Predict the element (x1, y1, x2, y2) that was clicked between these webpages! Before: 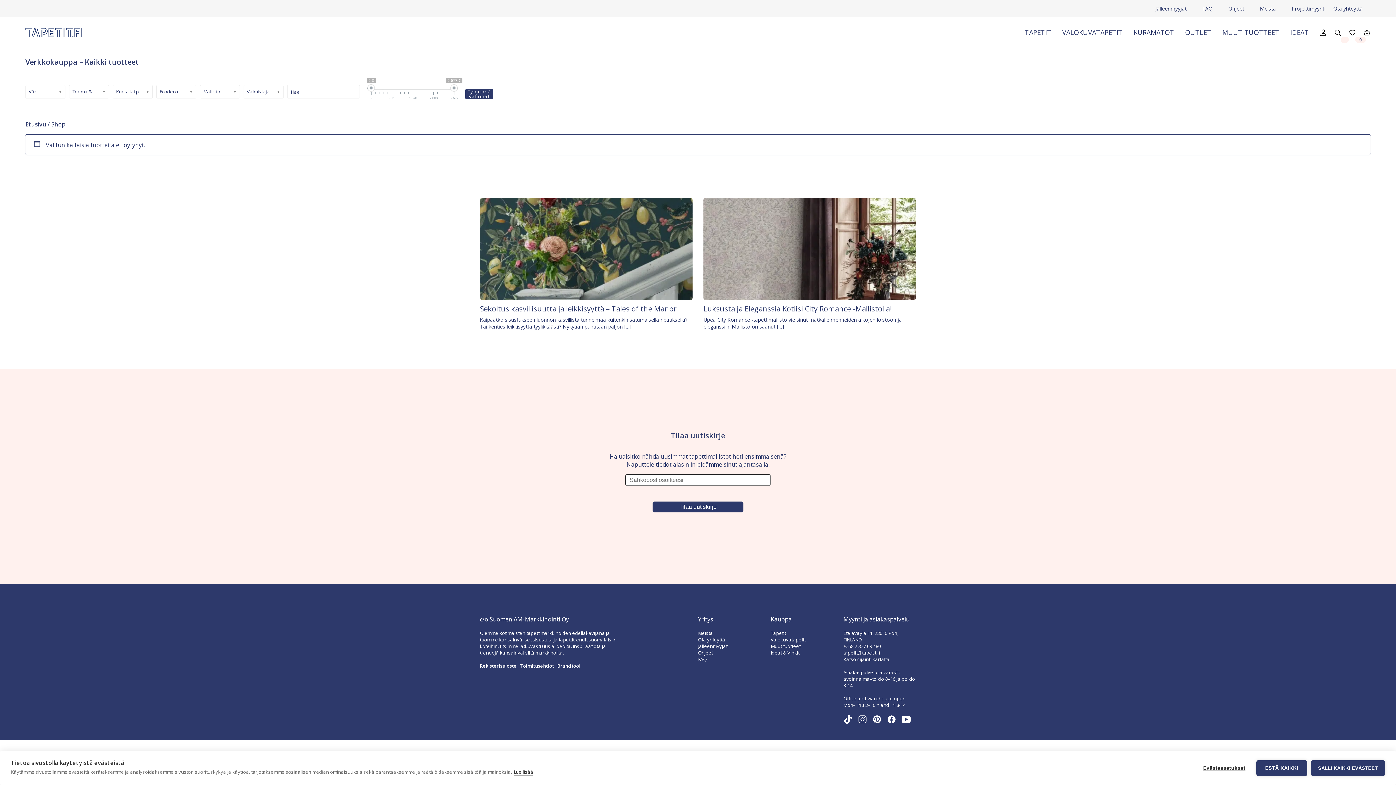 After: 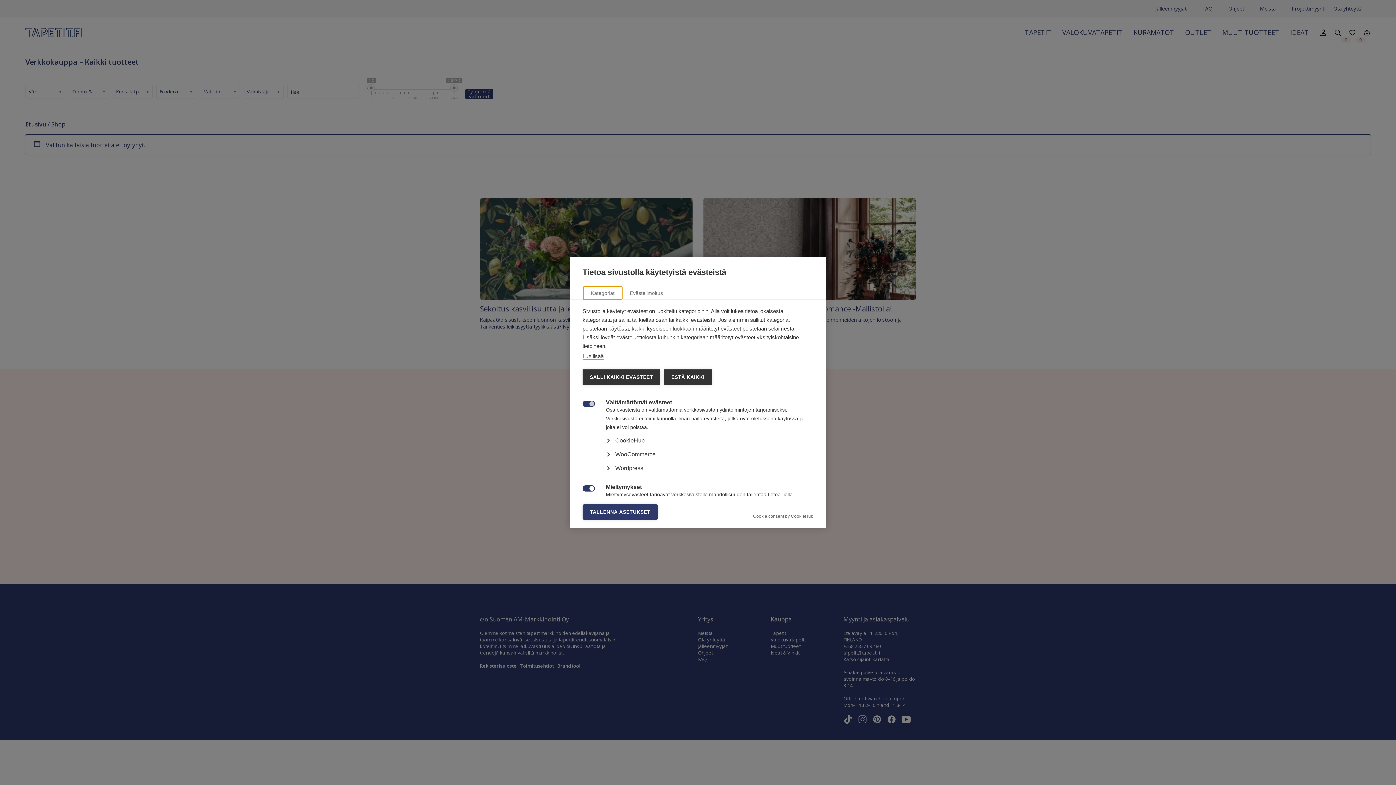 Action: bbox: (1196, 760, 1253, 776) label: Evästeasetukset